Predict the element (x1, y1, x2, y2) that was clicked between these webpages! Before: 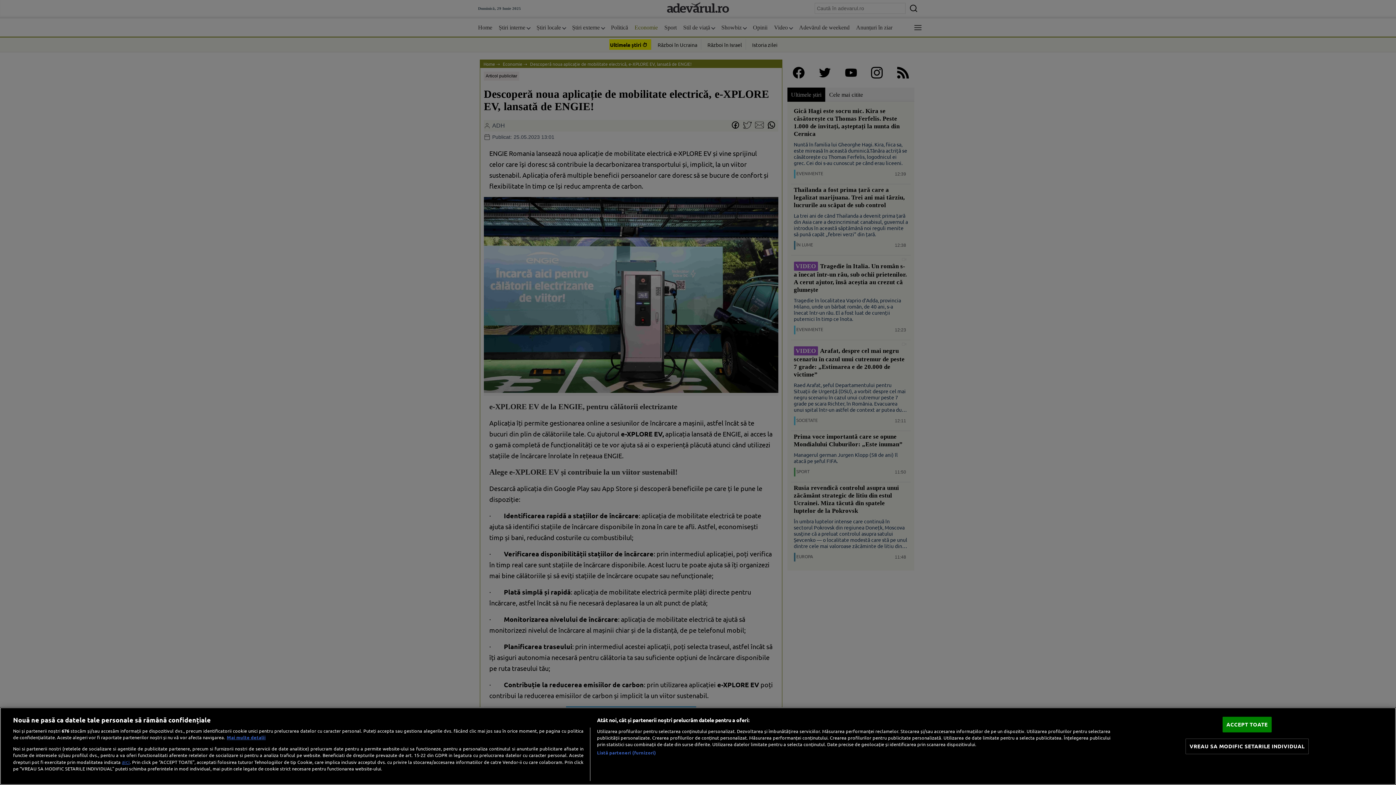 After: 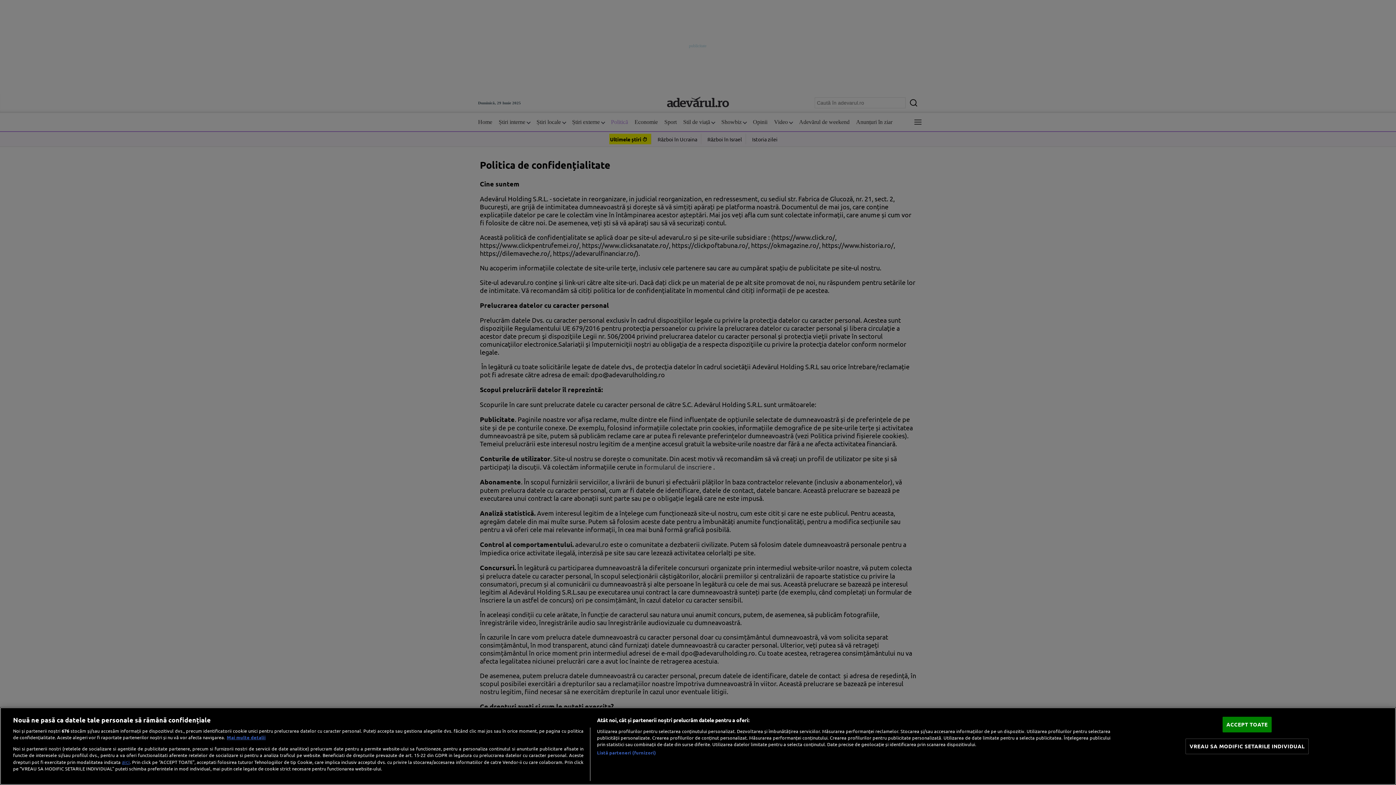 Action: label: aici bbox: (121, 758, 129, 765)